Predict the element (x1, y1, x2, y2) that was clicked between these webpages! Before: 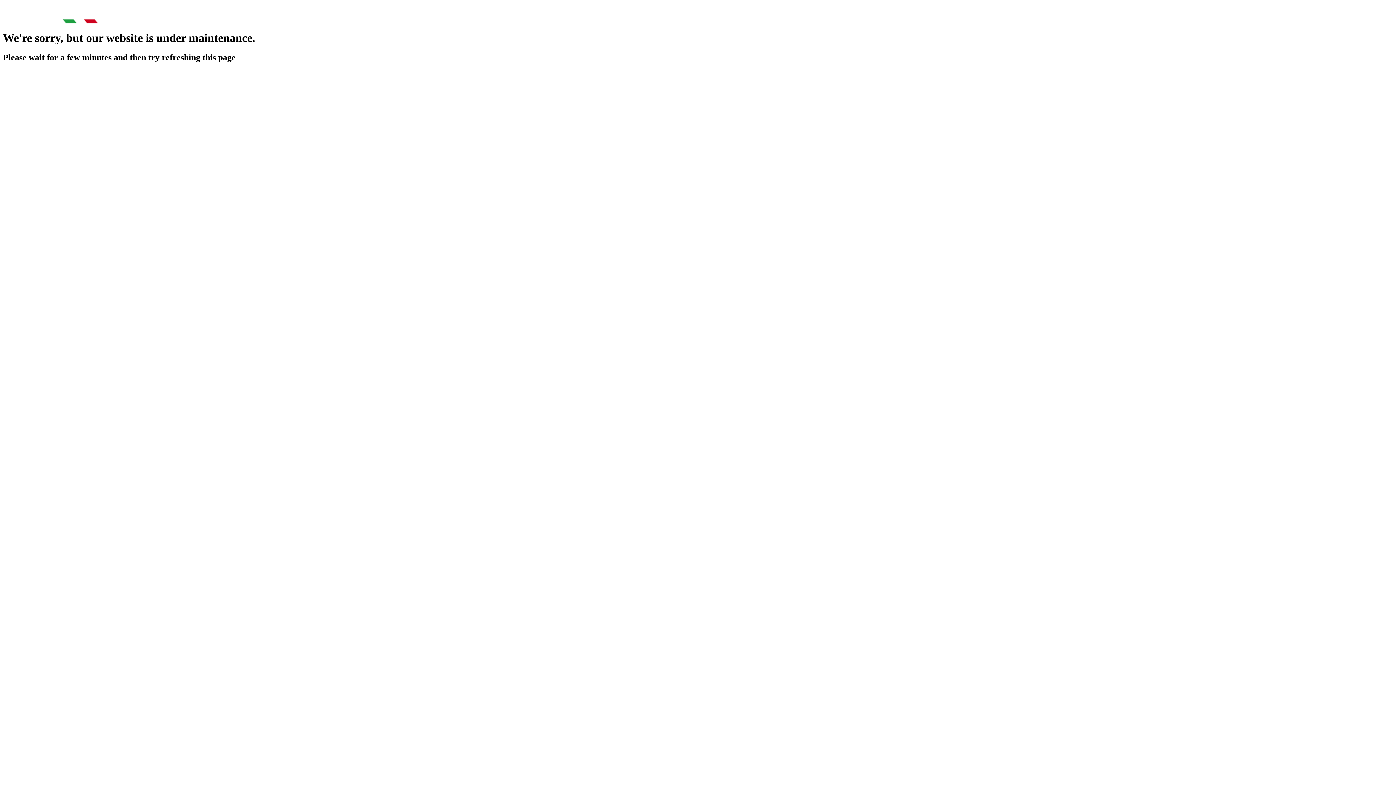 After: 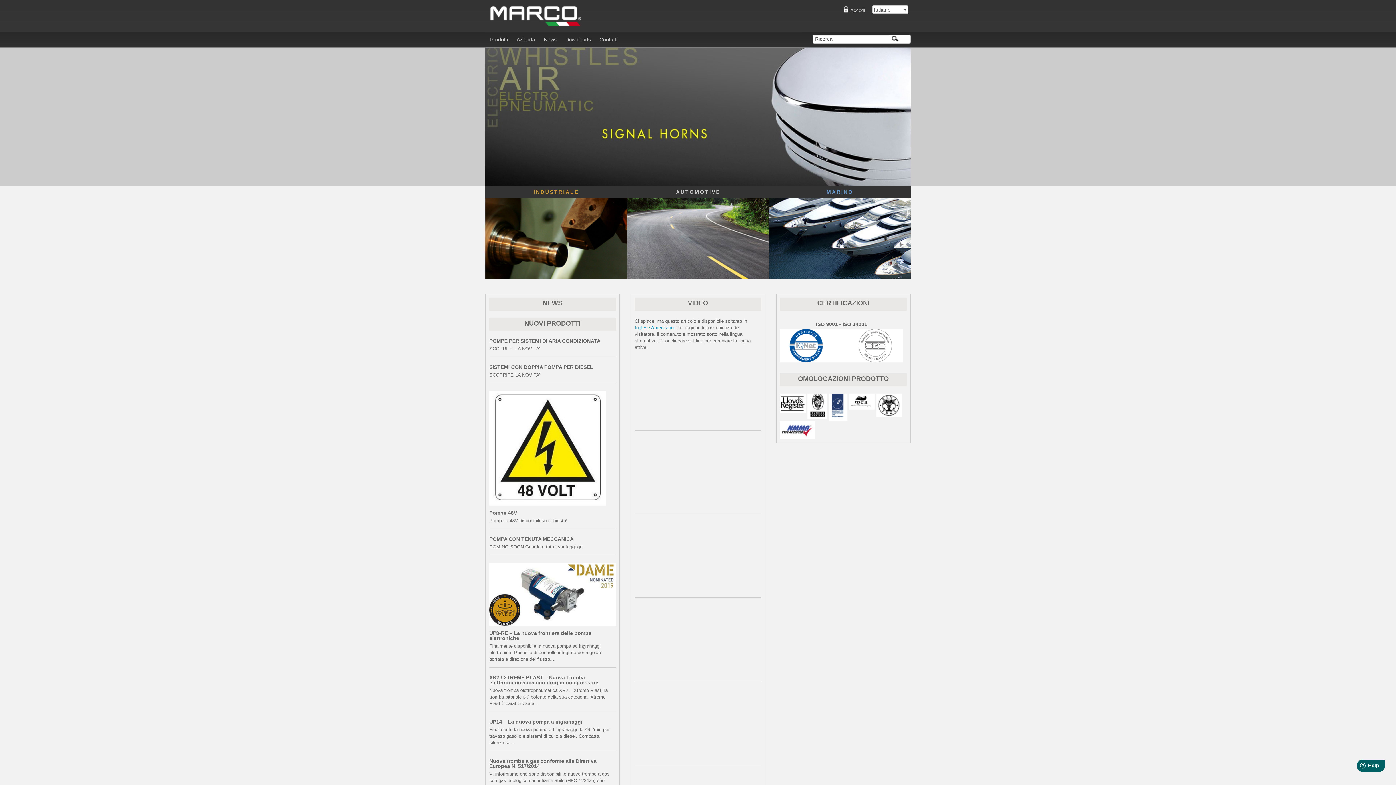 Action: bbox: (2, 18, 104, 24)